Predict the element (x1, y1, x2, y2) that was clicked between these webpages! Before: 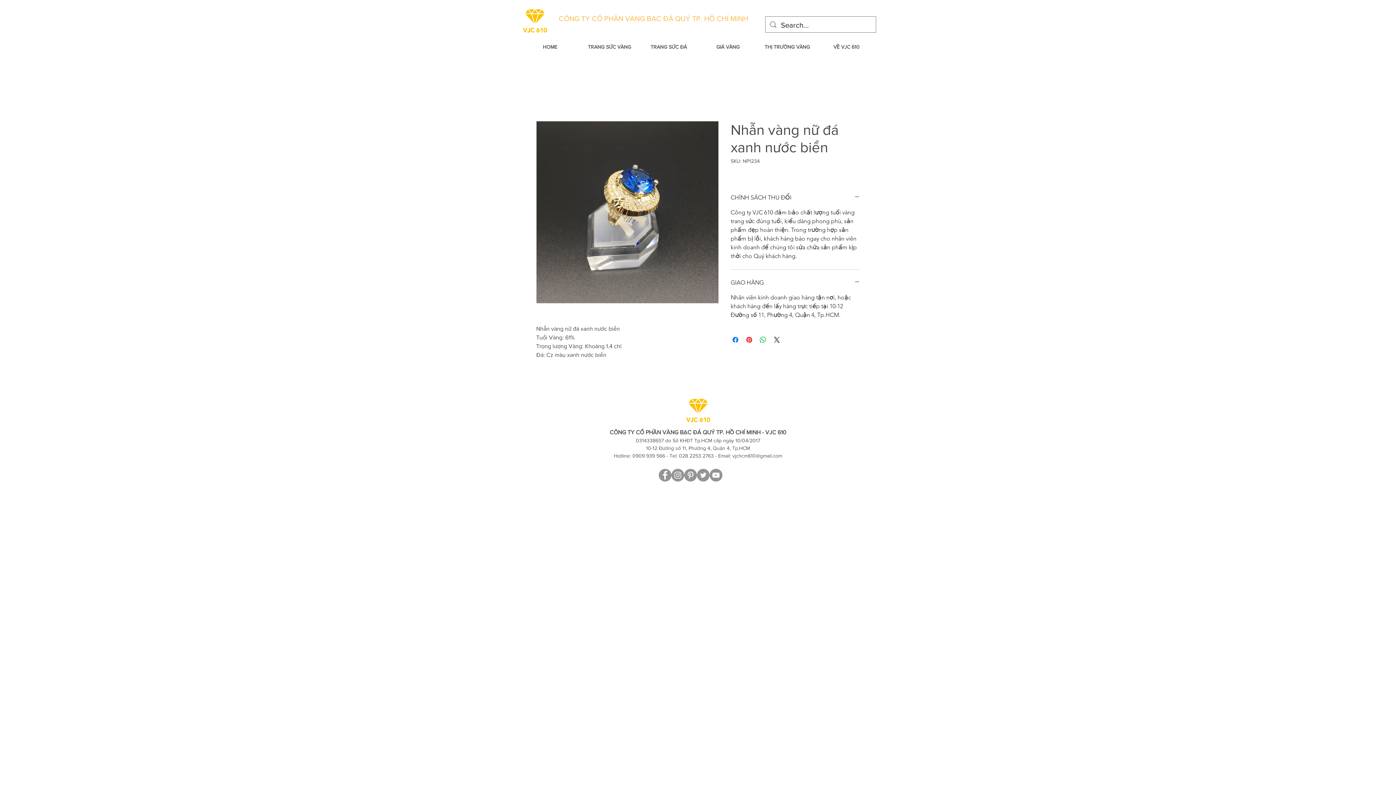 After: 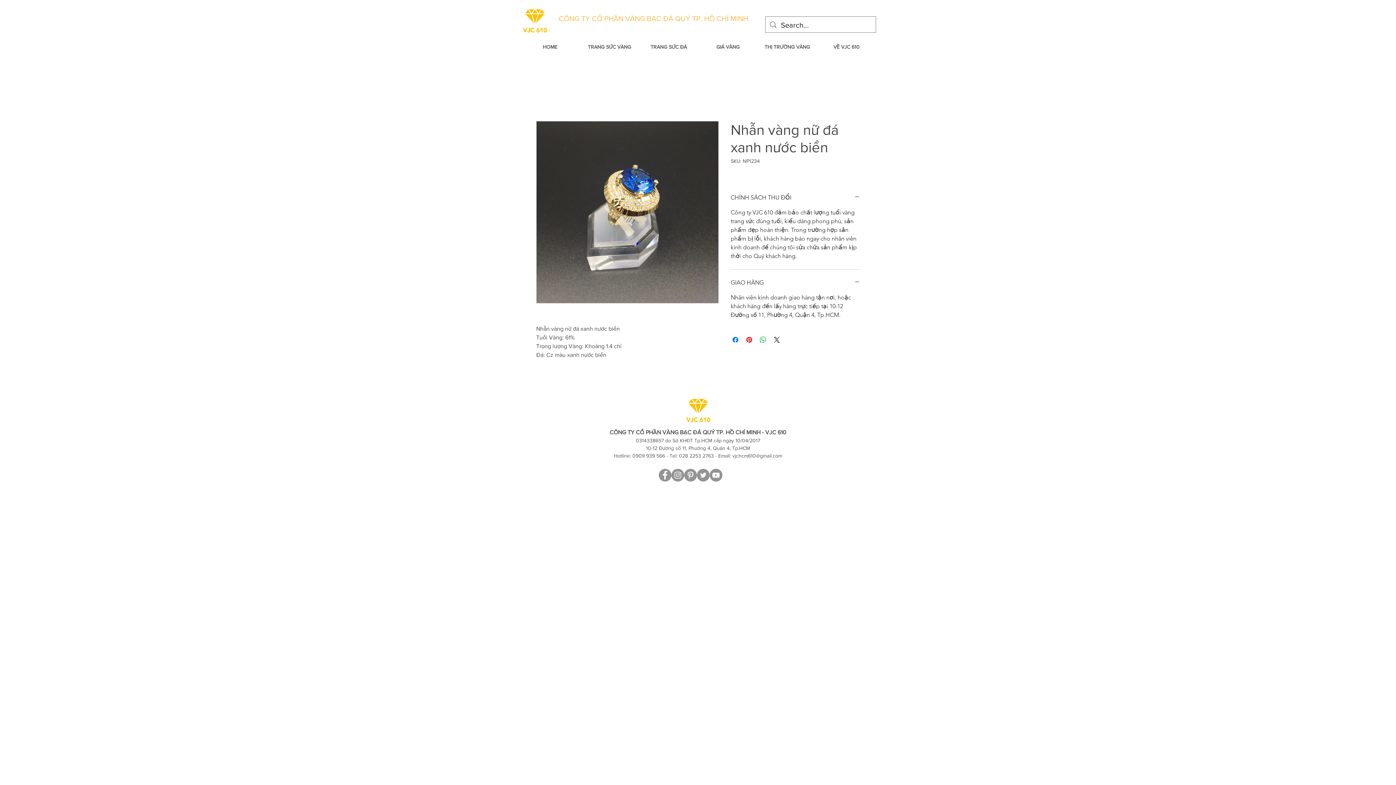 Action: bbox: (684, 396, 713, 425)